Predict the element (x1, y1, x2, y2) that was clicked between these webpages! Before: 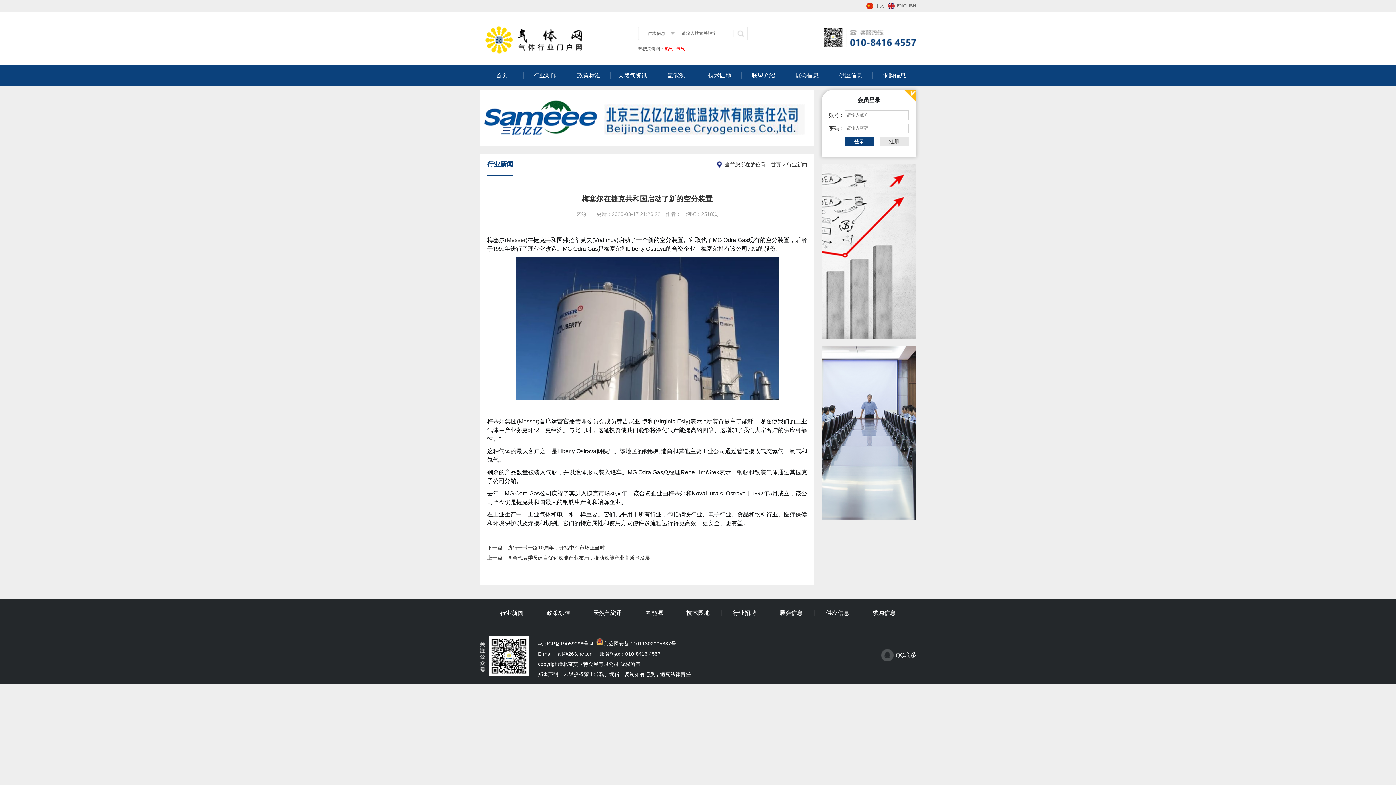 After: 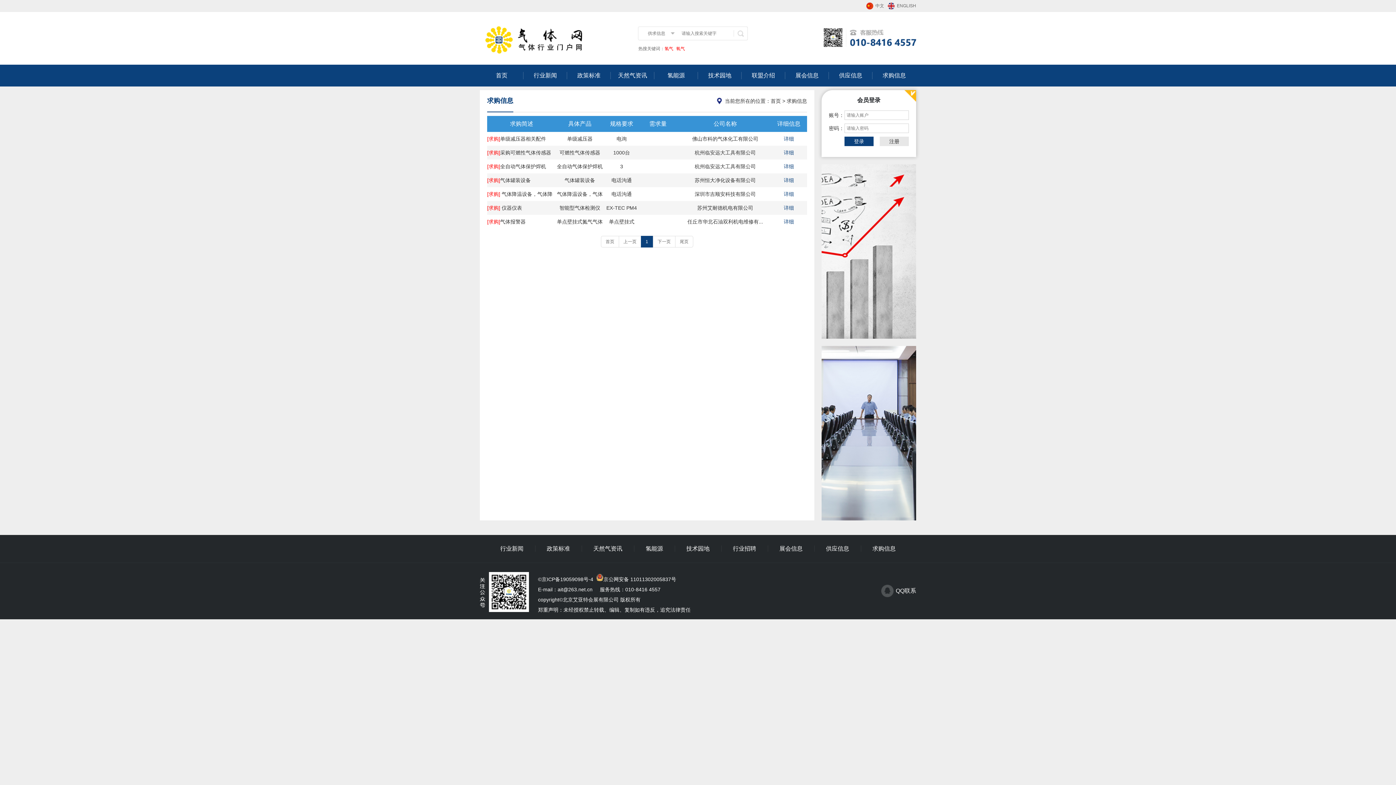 Action: label: 求购信息 bbox: (872, 610, 896, 616)